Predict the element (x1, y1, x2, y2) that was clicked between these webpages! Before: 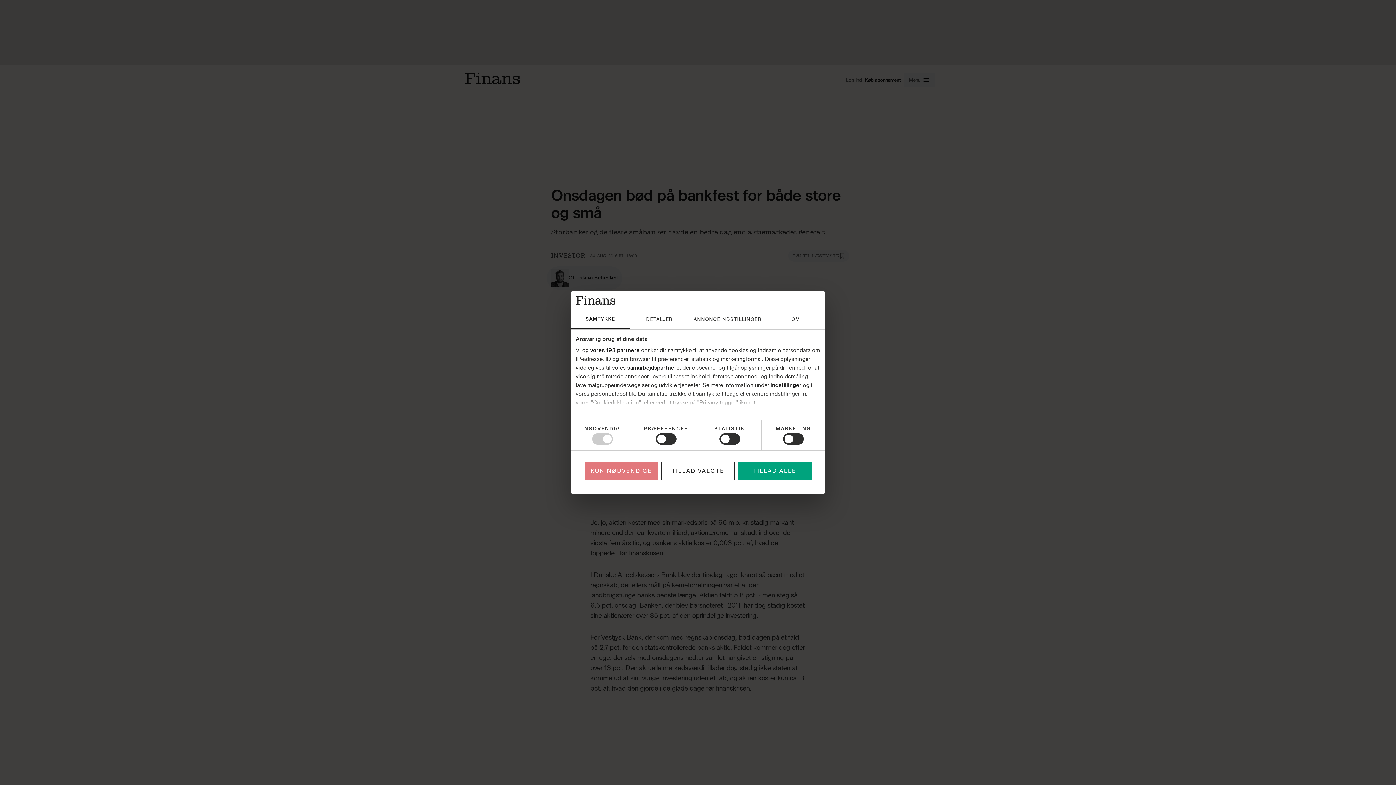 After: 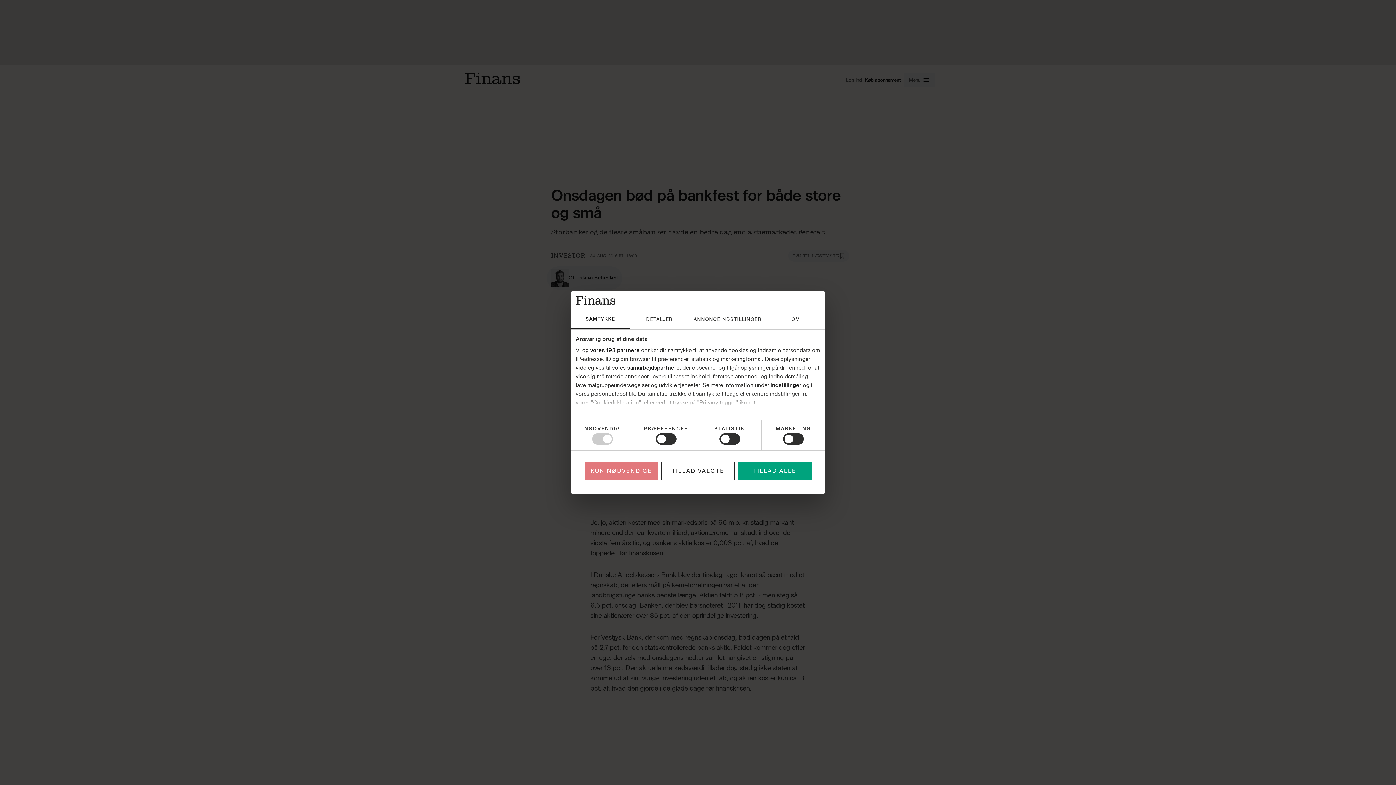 Action: bbox: (570, 310, 629, 329) label: SAMTYKKE